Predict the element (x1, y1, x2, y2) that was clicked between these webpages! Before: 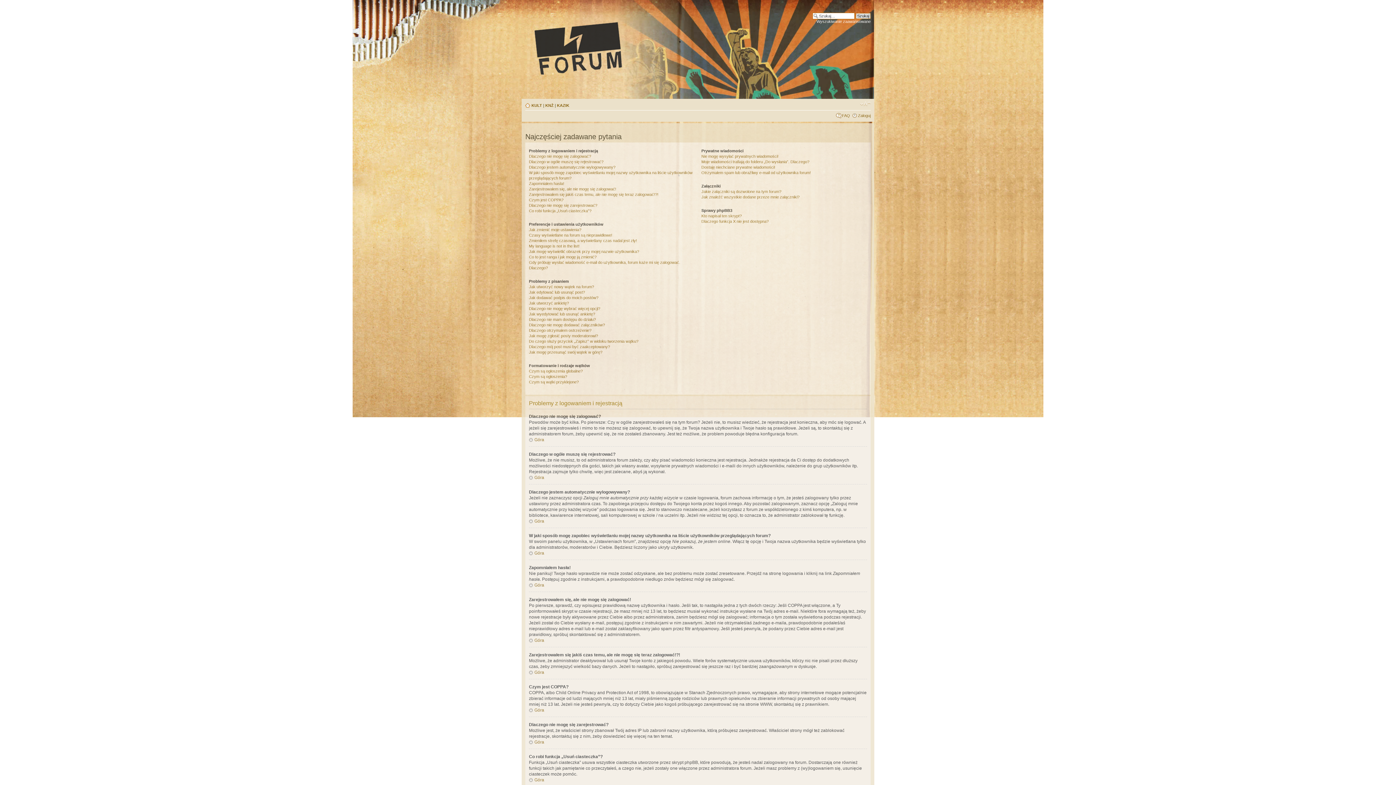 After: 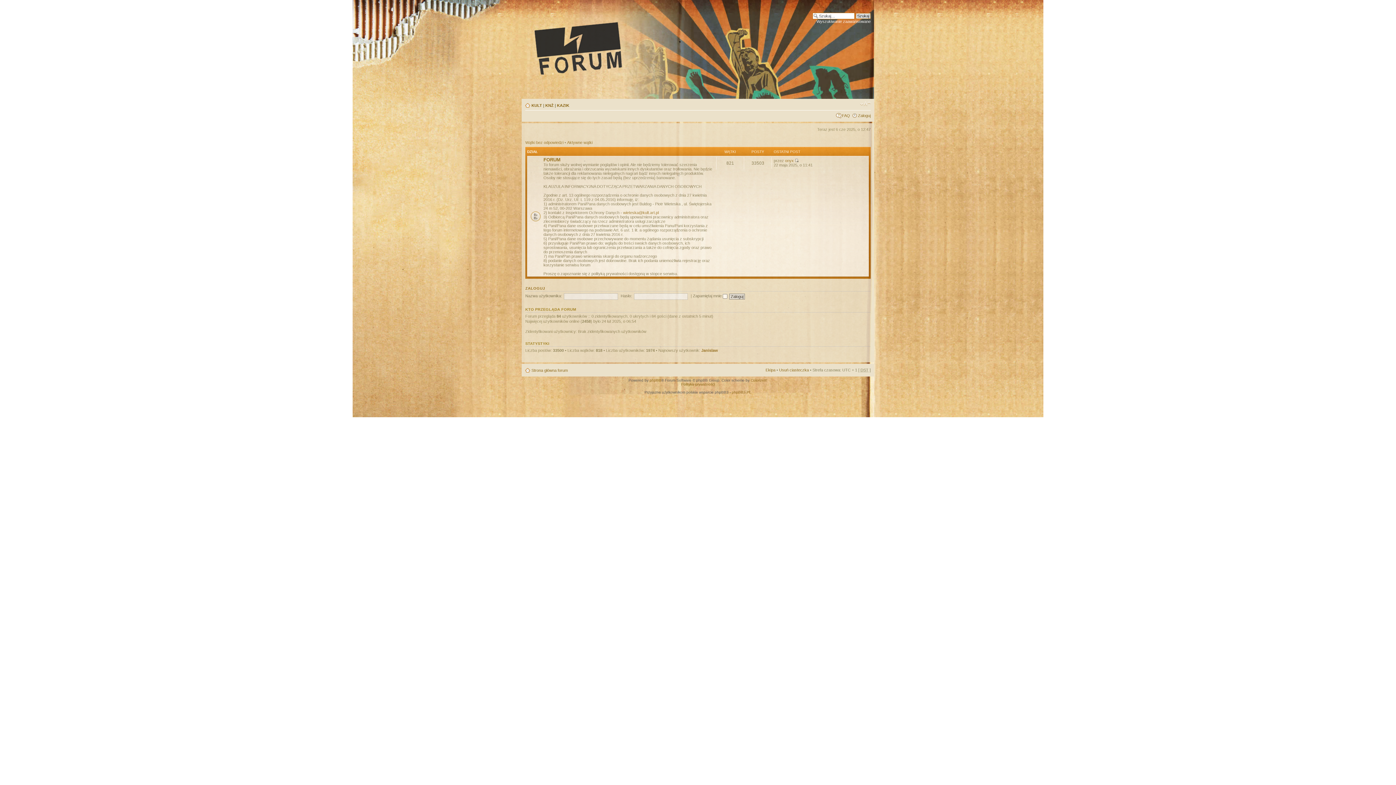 Action: bbox: (527, 16, 764, 79)